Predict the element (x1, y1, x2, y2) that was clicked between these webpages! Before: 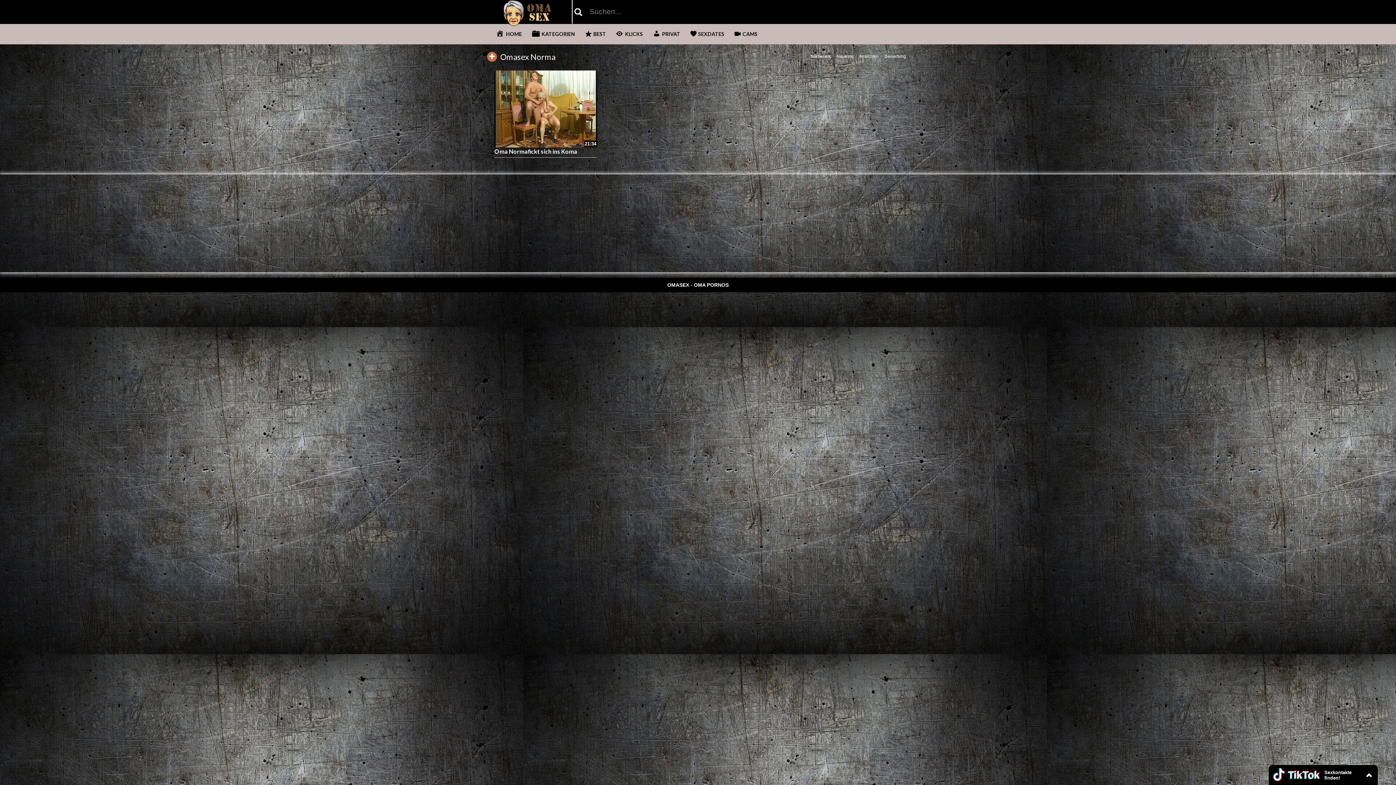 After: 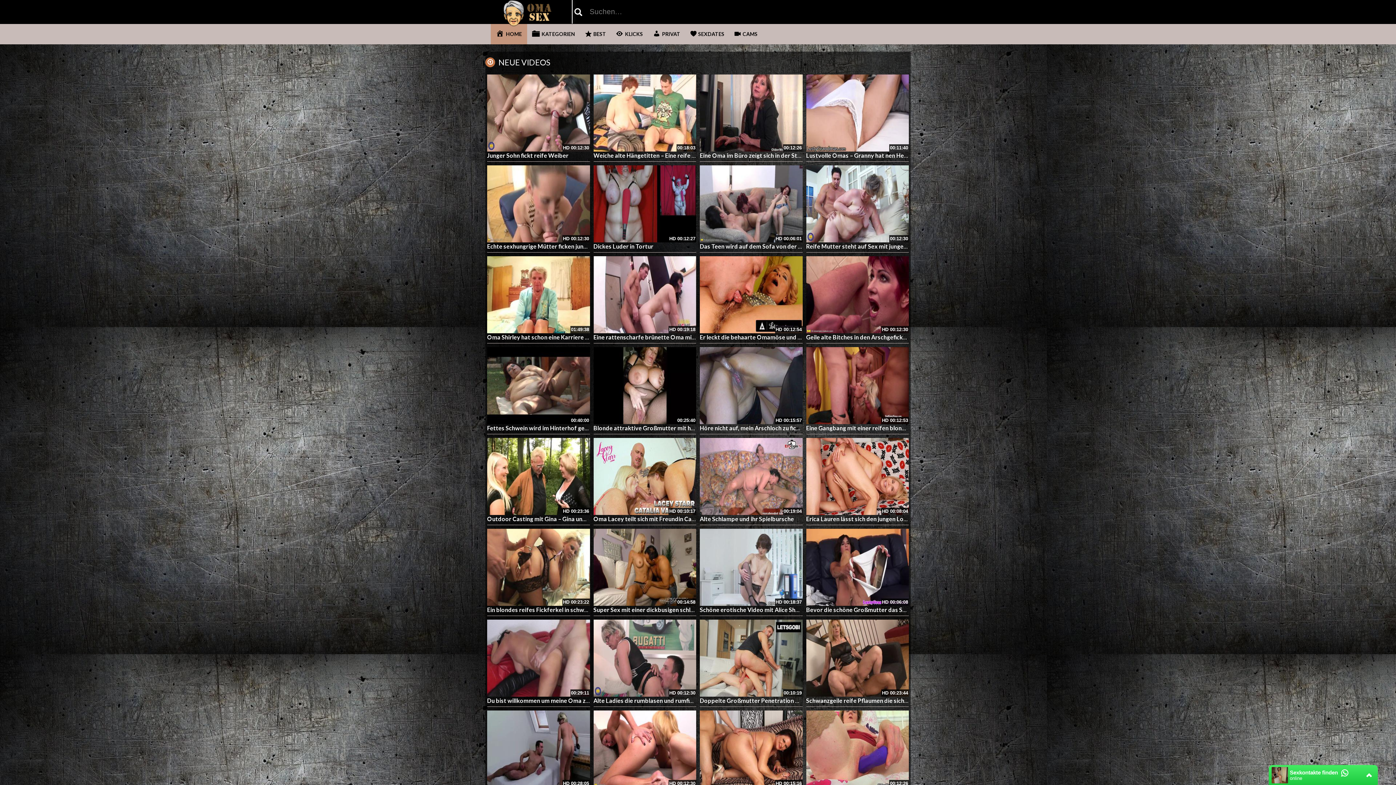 Action: bbox: (502, 9, 555, 15)